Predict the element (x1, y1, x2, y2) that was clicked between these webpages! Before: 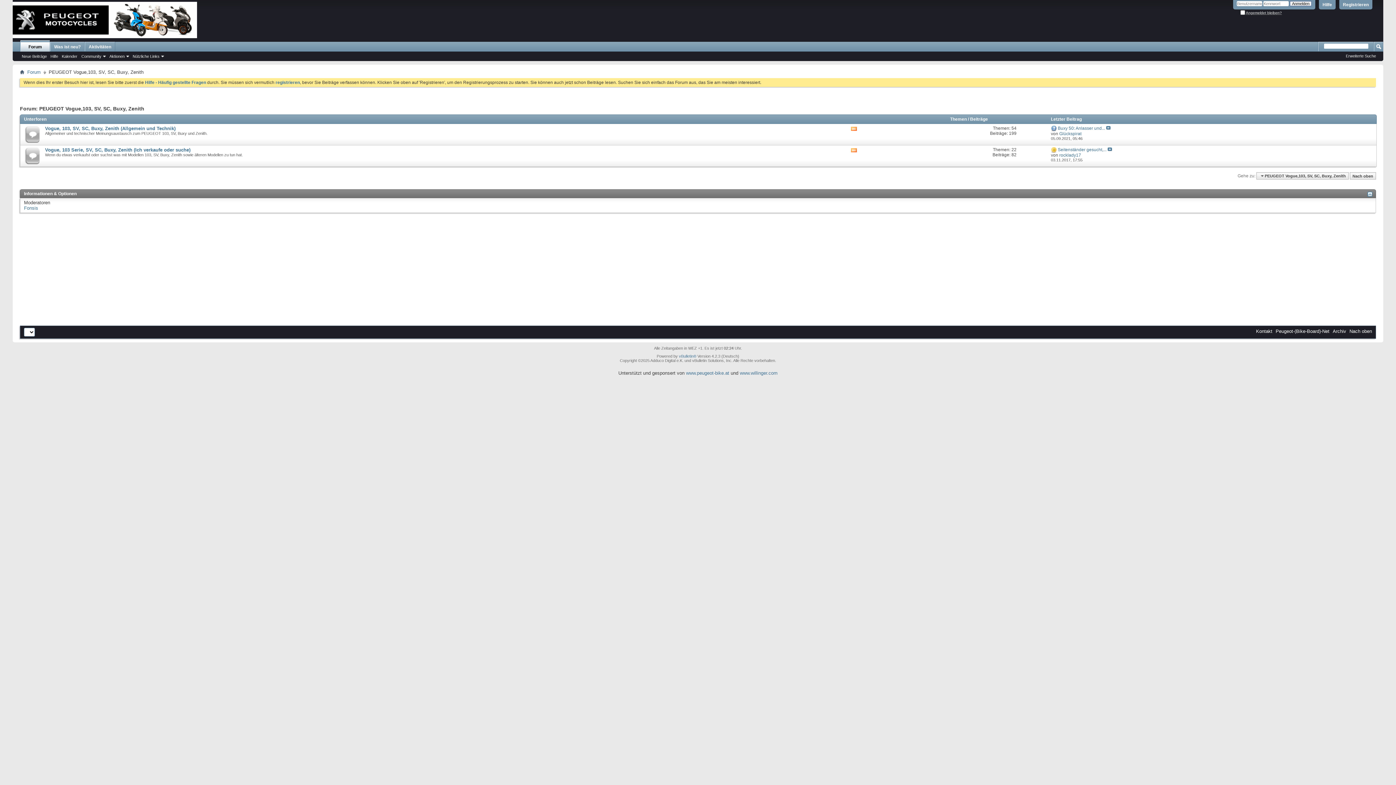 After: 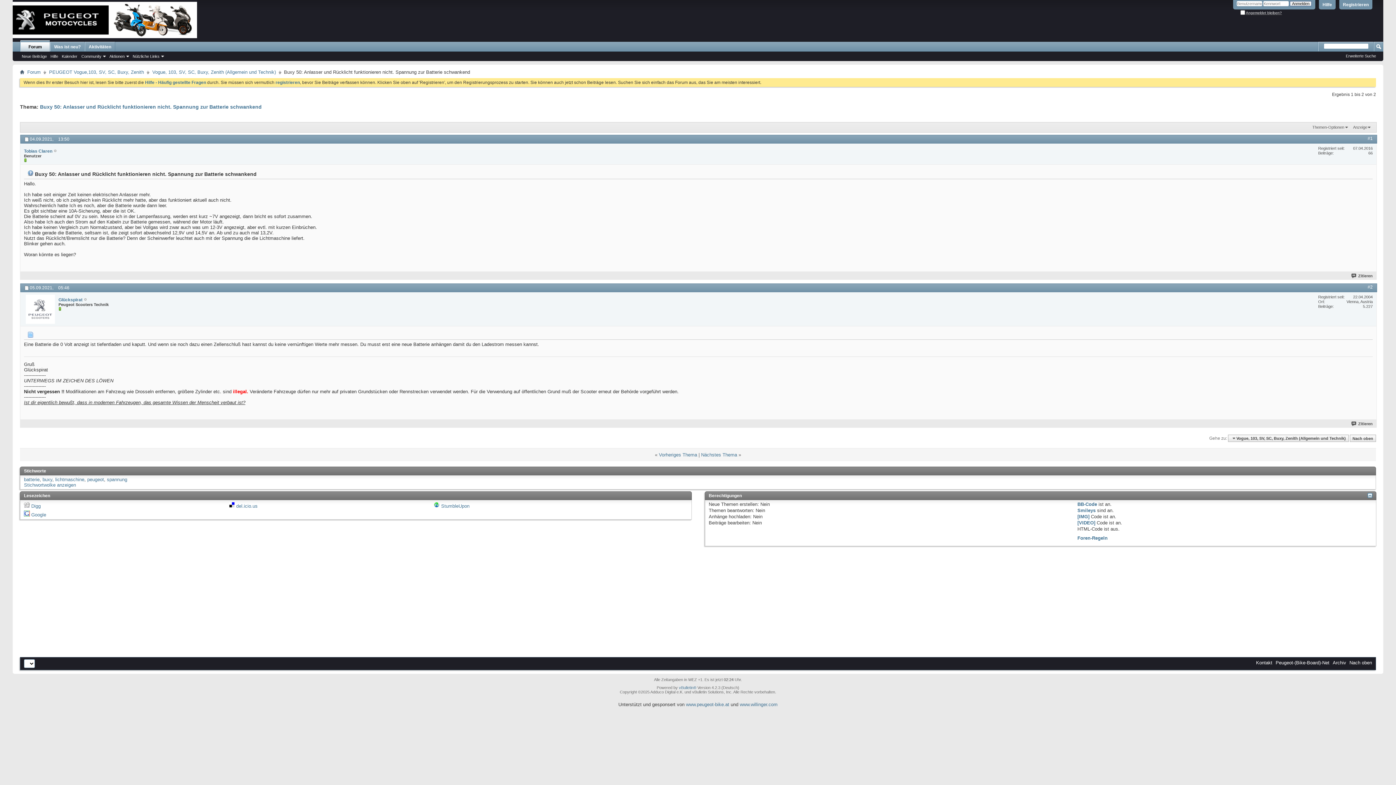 Action: bbox: (1106, 125, 1110, 130)